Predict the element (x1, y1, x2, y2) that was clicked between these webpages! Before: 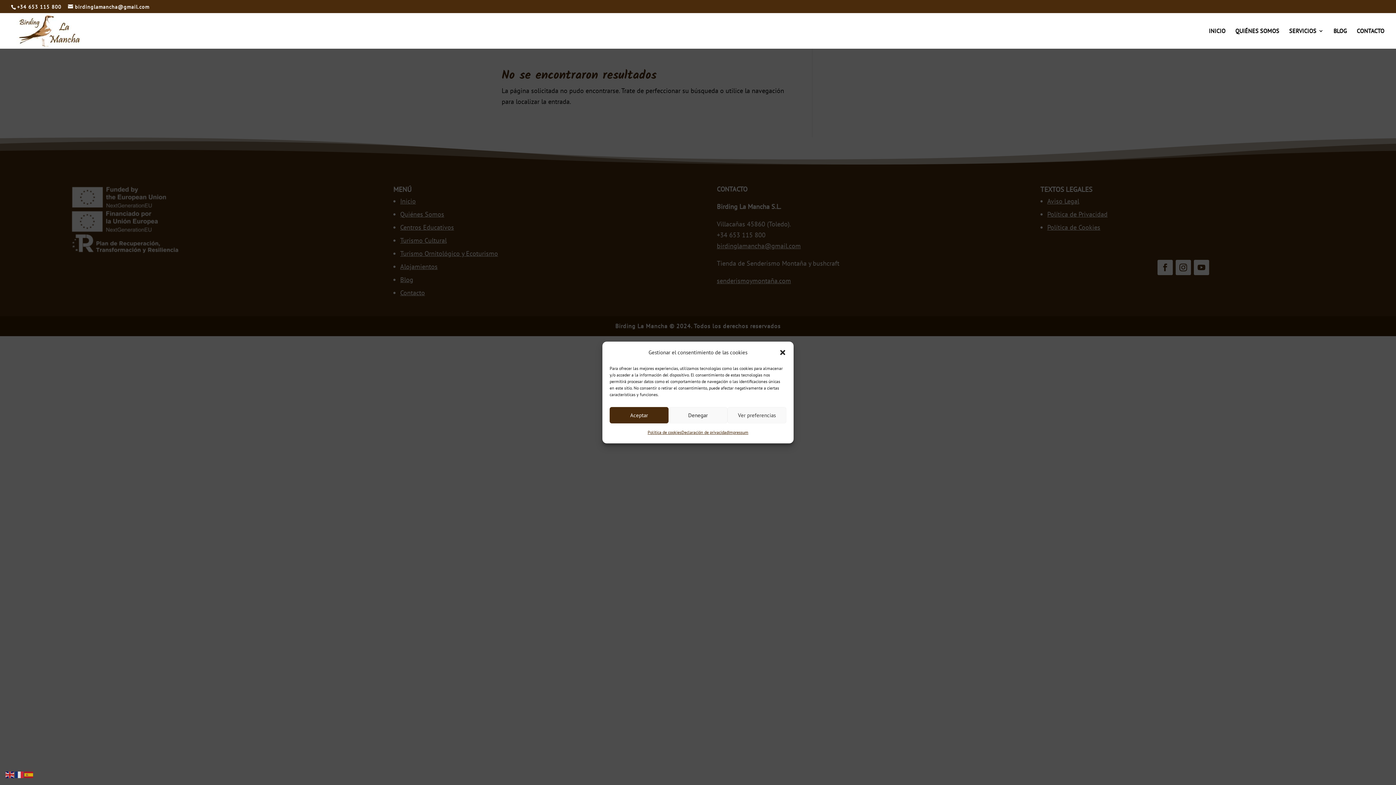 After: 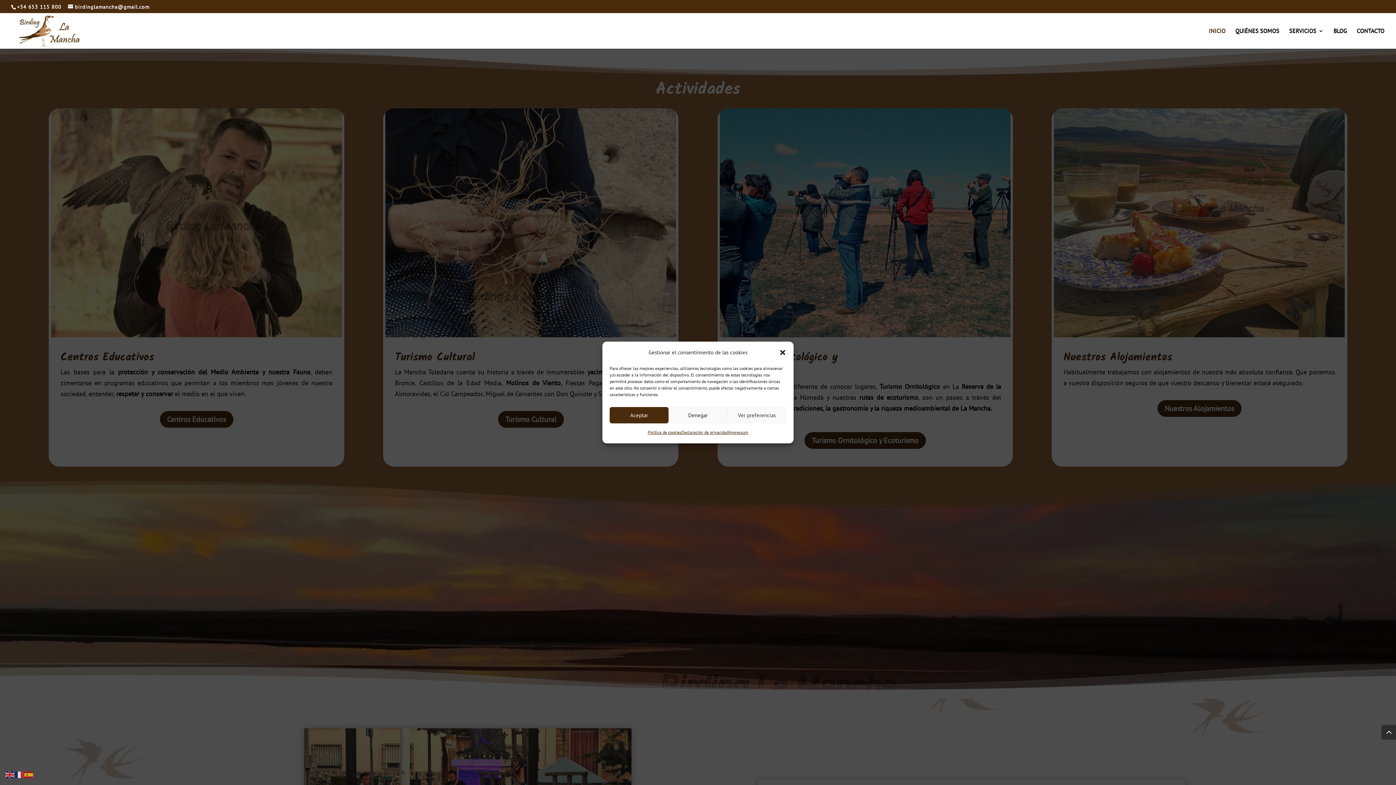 Action: bbox: (1289, 28, 1324, 48) label: SERVICIOS